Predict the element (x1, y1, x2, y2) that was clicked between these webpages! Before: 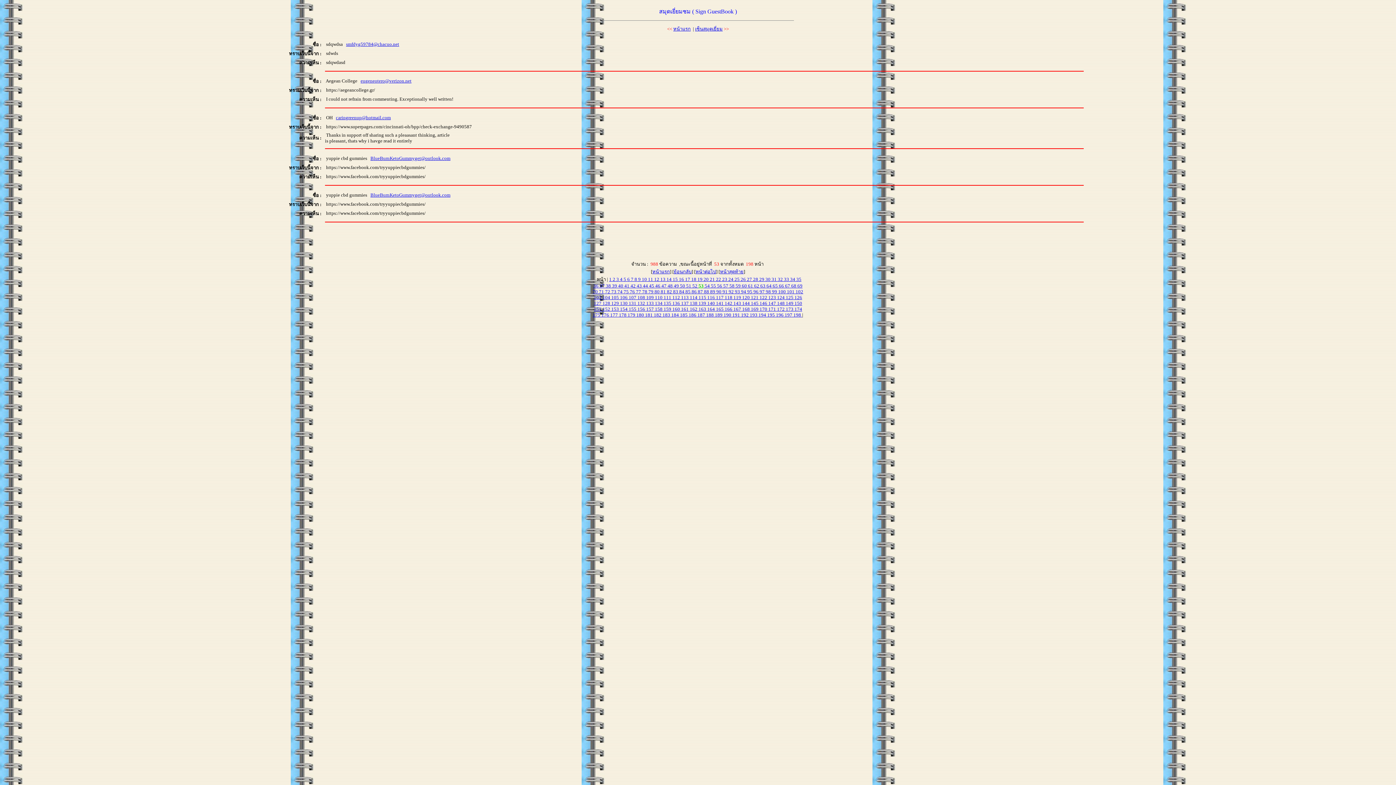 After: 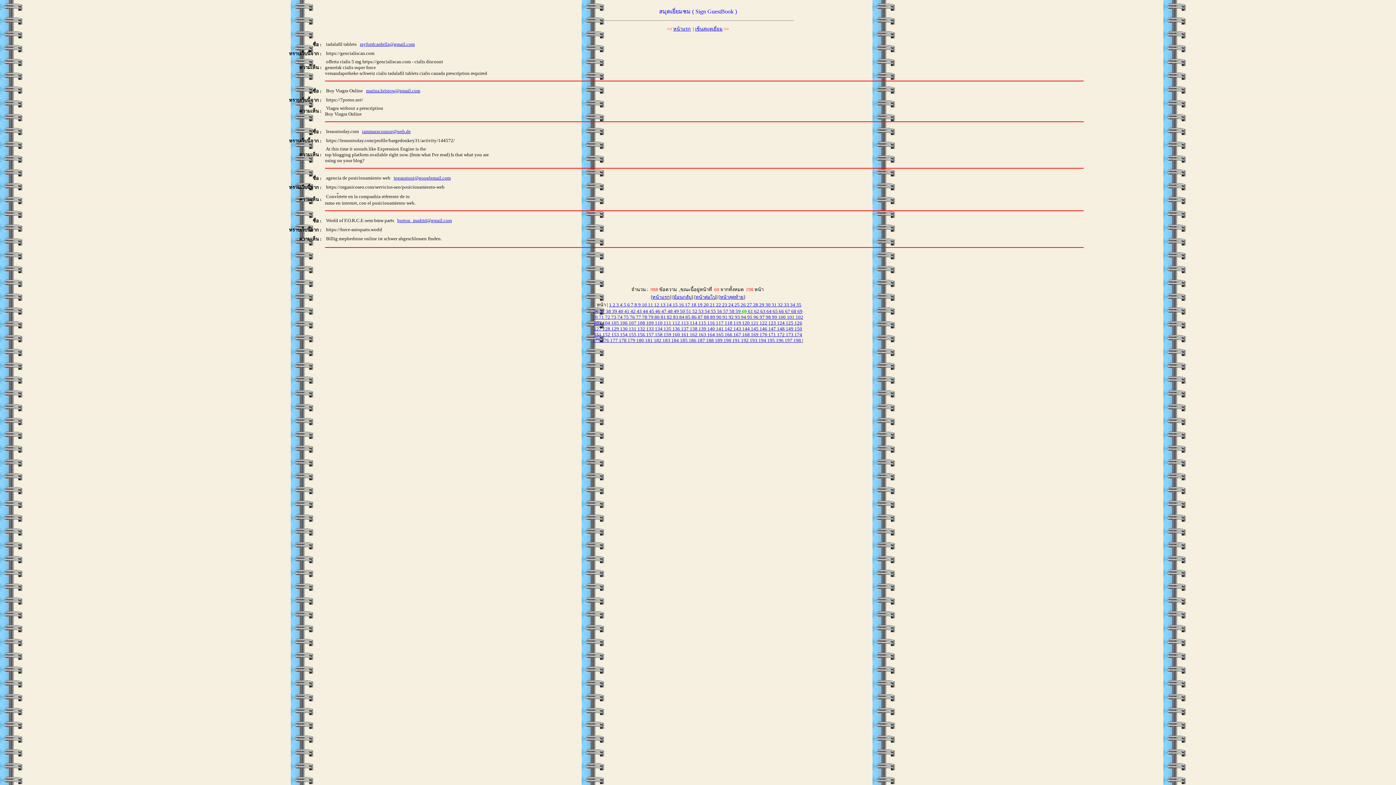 Action: bbox: (742, 283, 748, 288) label: 60 